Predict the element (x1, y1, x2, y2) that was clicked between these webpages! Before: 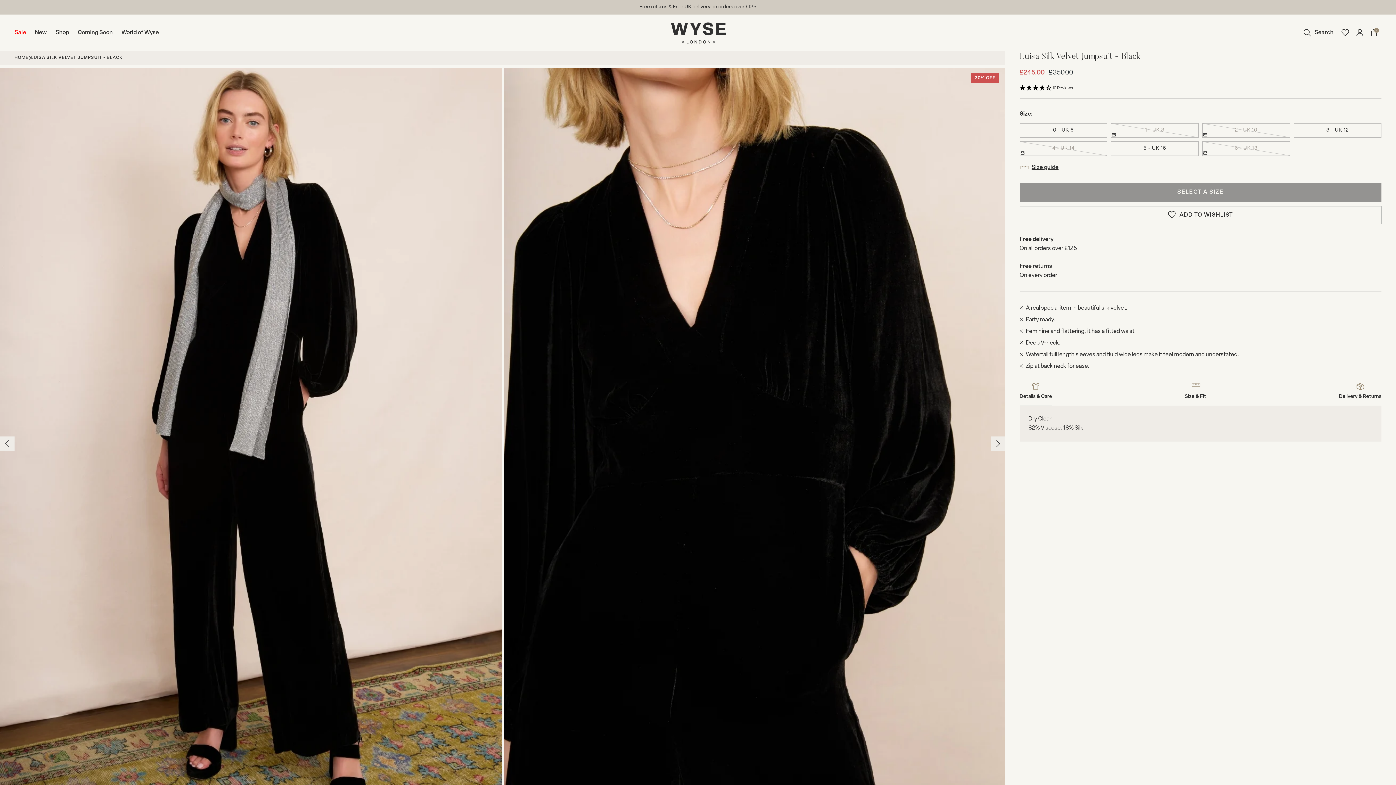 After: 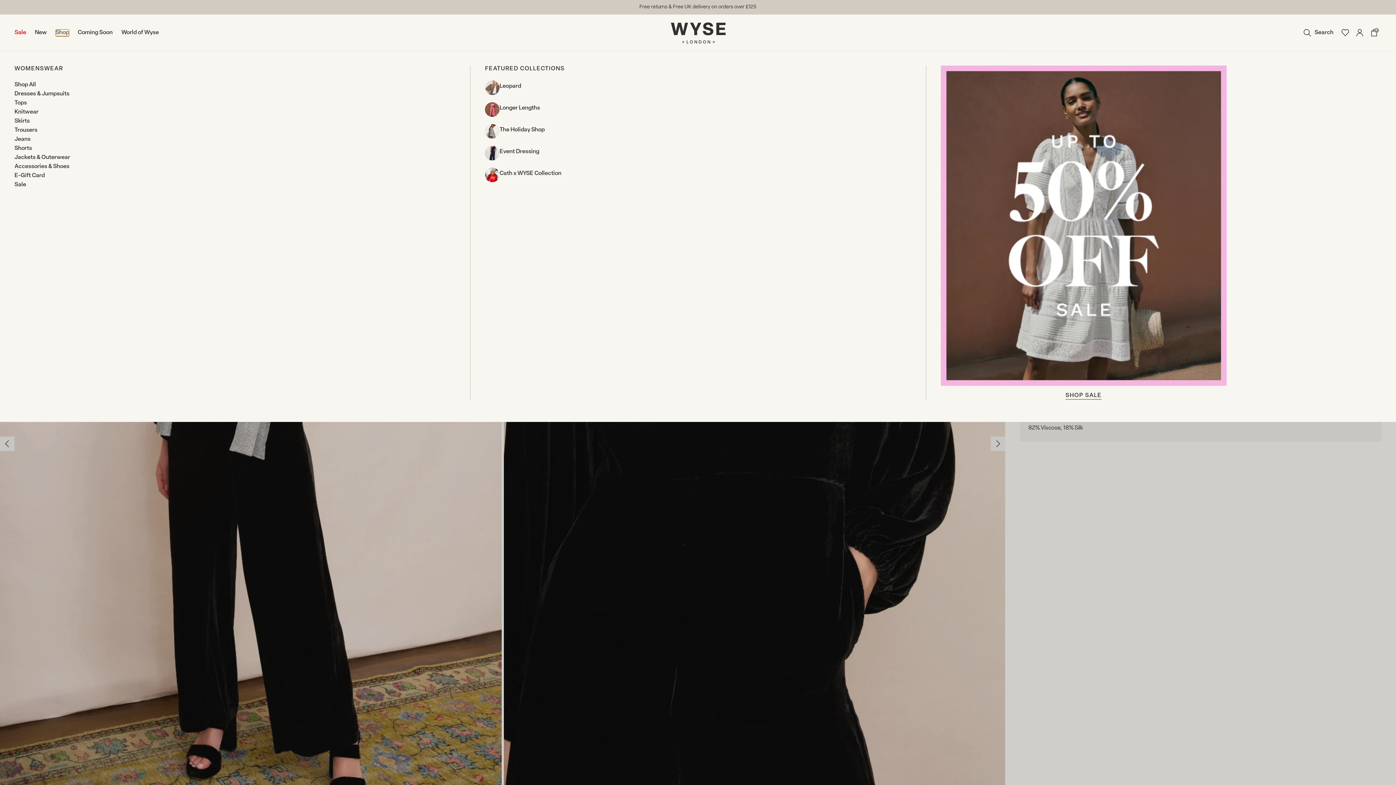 Action: bbox: (55, 29, 69, 36) label: Shop